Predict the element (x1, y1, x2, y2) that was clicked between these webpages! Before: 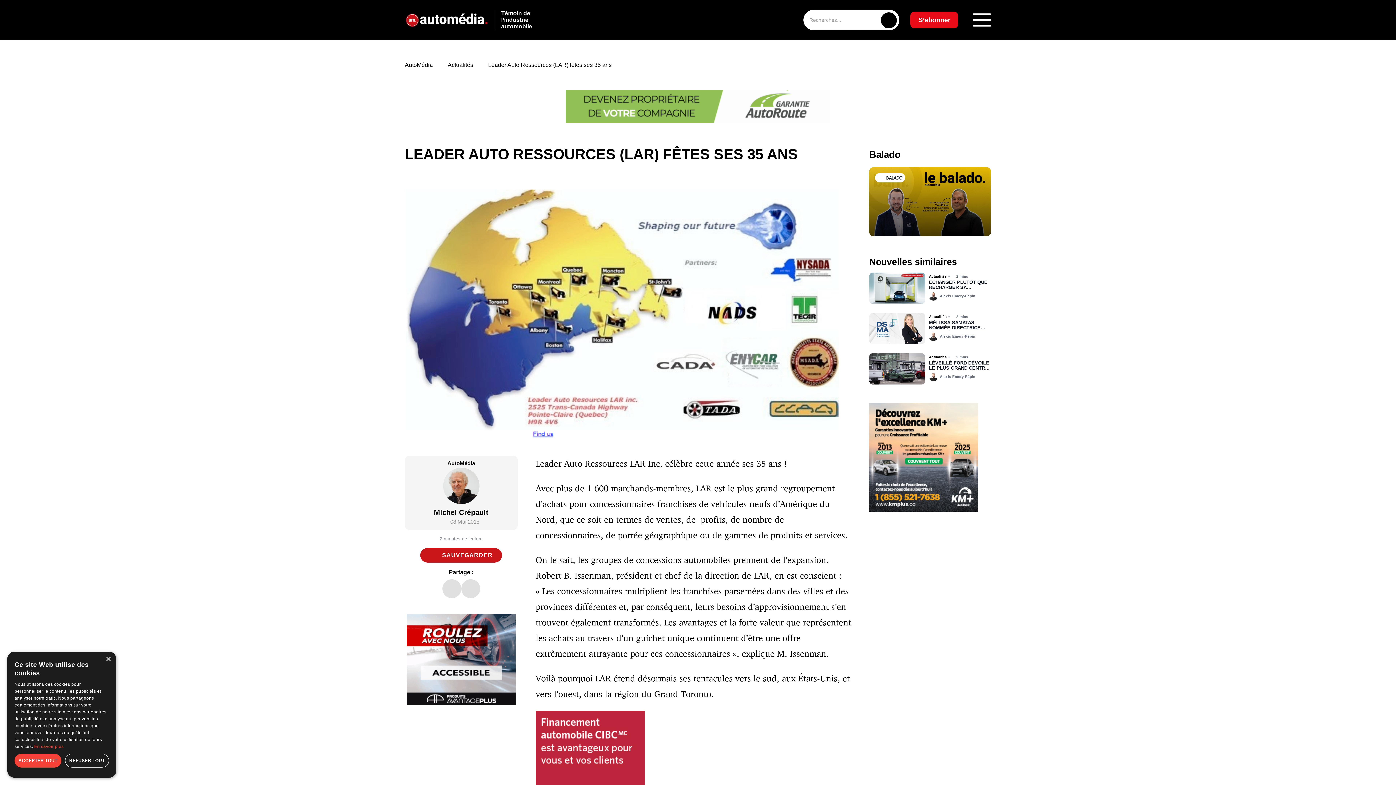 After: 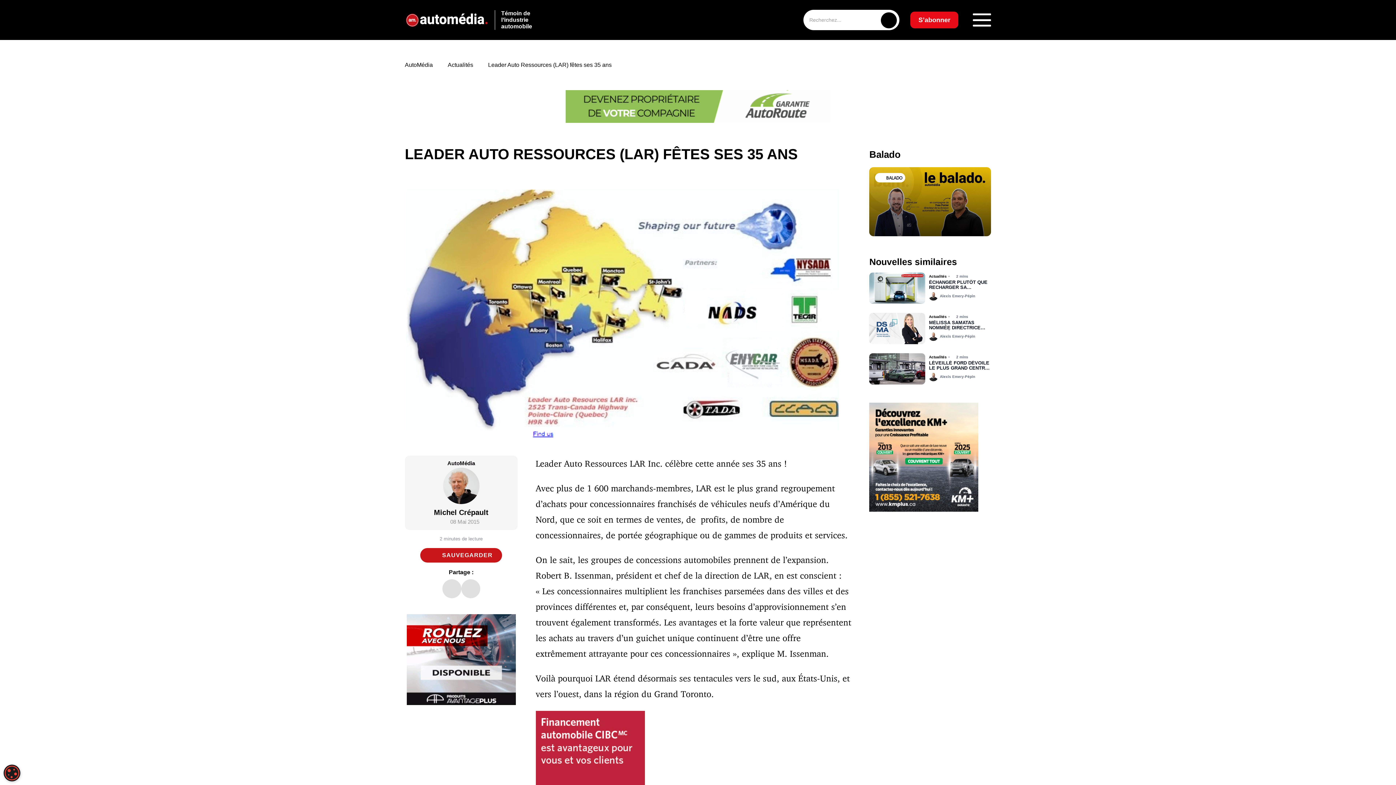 Action: bbox: (64, 754, 109, 768) label: REFUSER TOUT